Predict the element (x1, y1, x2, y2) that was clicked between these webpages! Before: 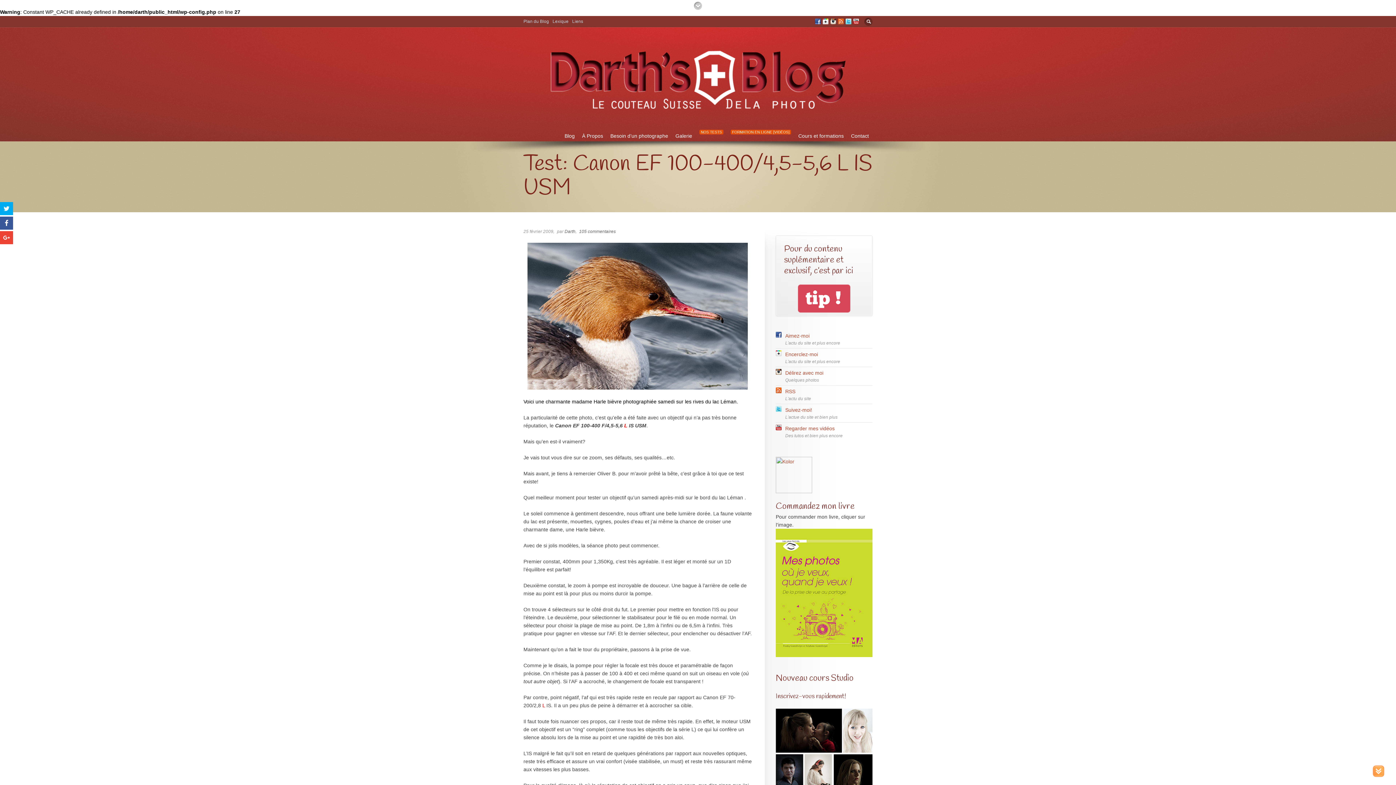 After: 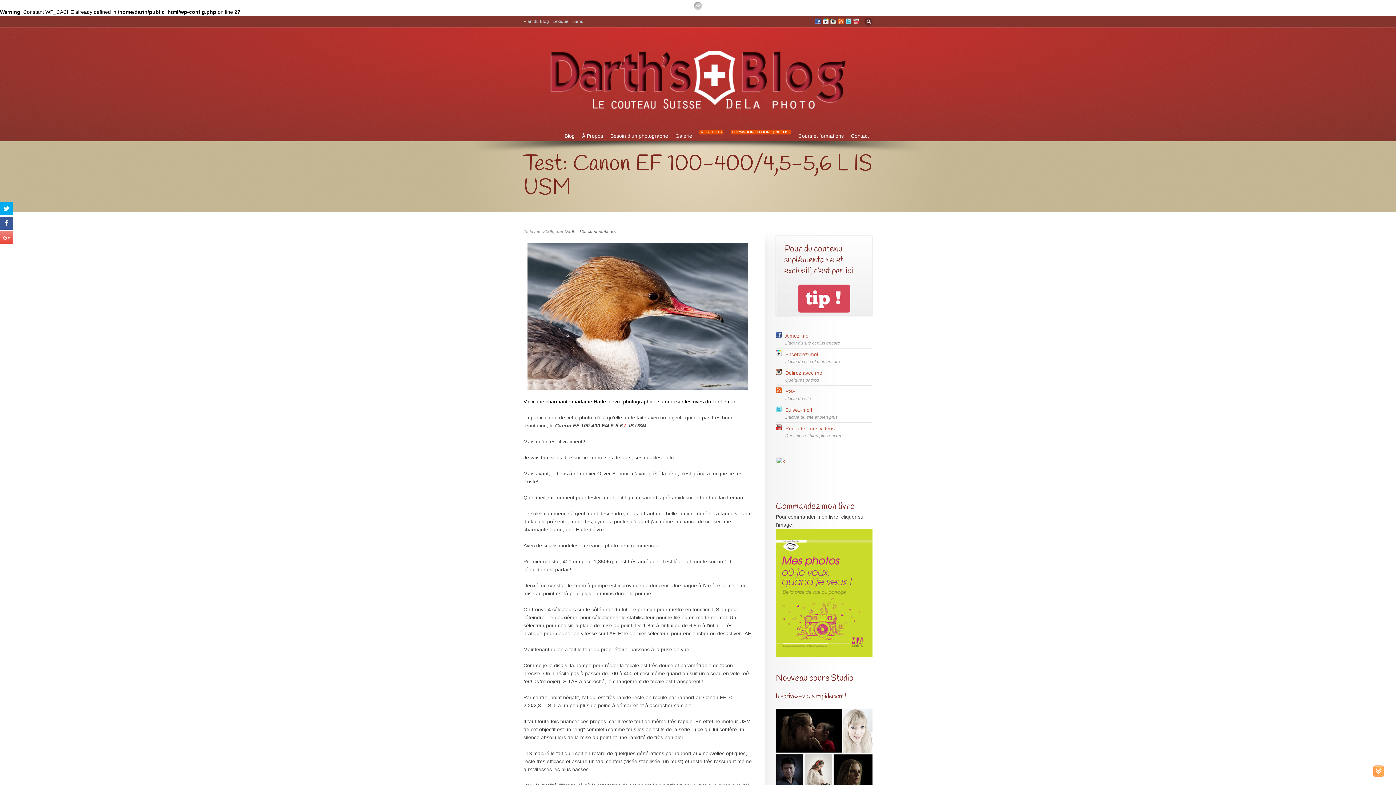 Action: bbox: (0, 231, 13, 244)